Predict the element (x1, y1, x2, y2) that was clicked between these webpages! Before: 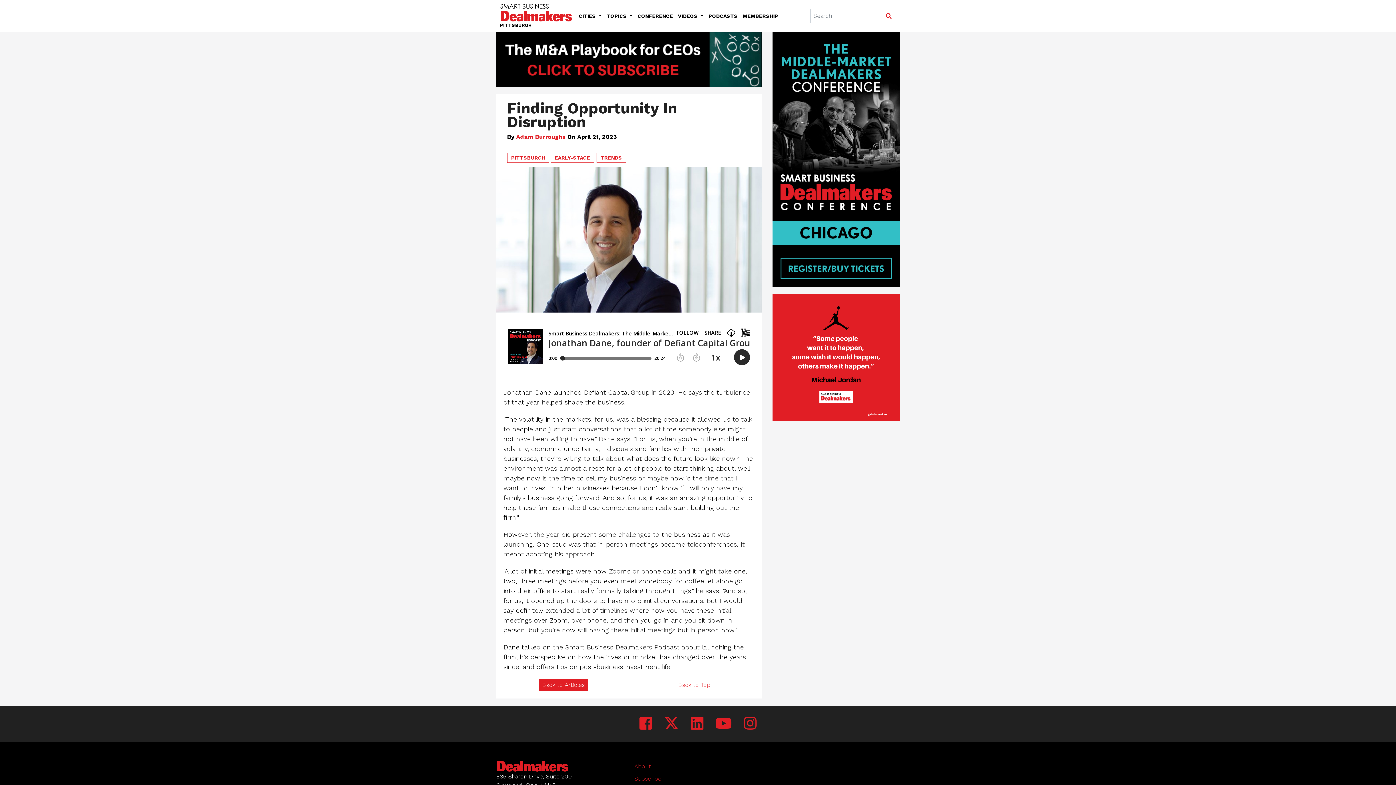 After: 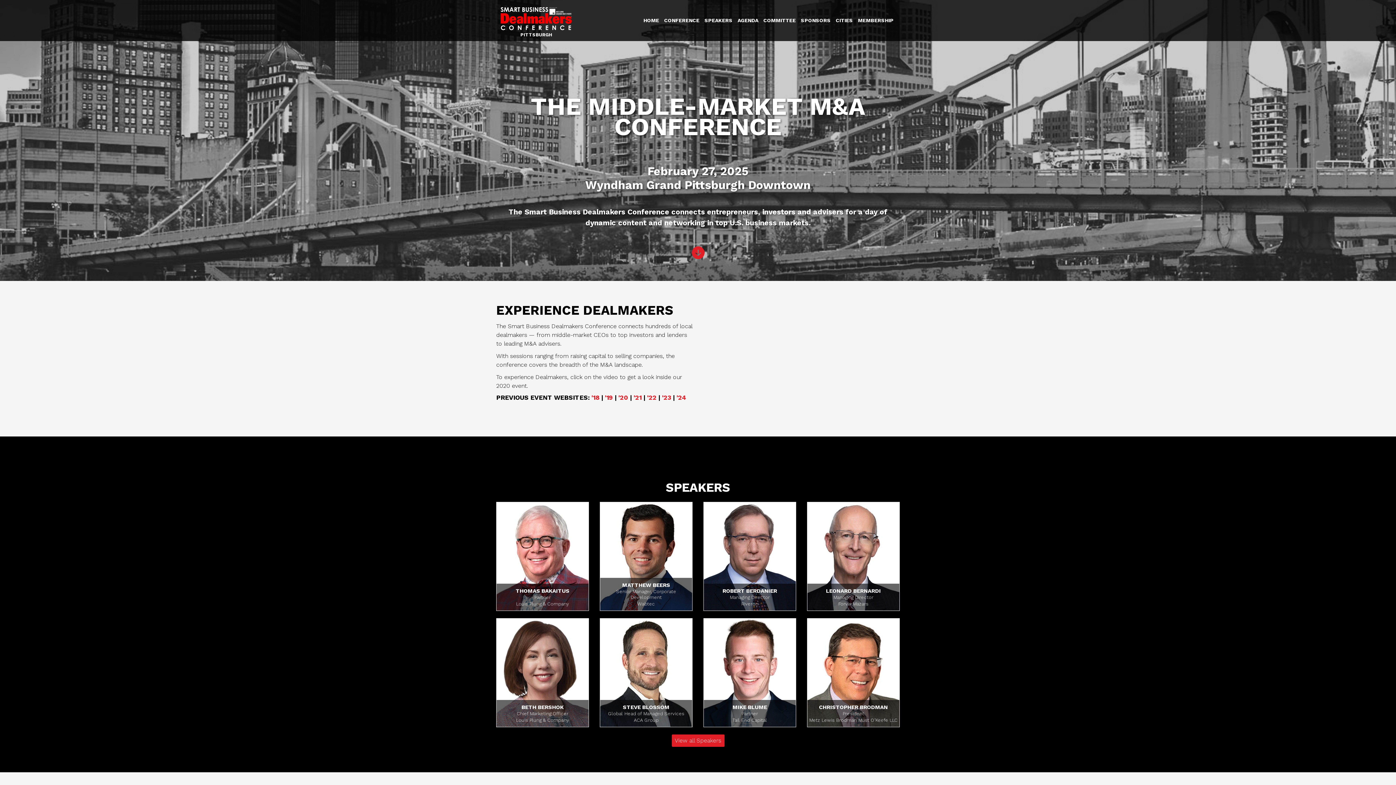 Action: label: CONFERENCE bbox: (637, 13, 673, 18)